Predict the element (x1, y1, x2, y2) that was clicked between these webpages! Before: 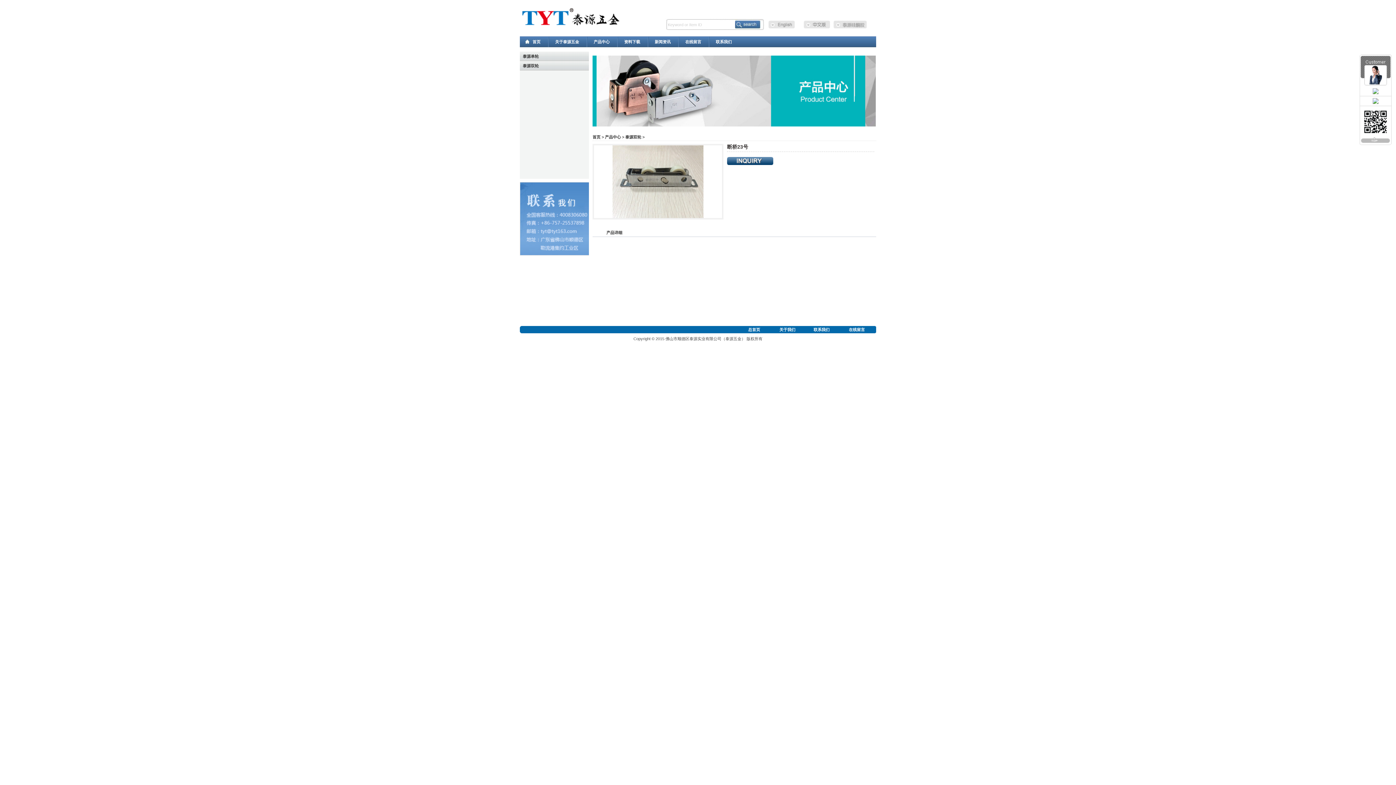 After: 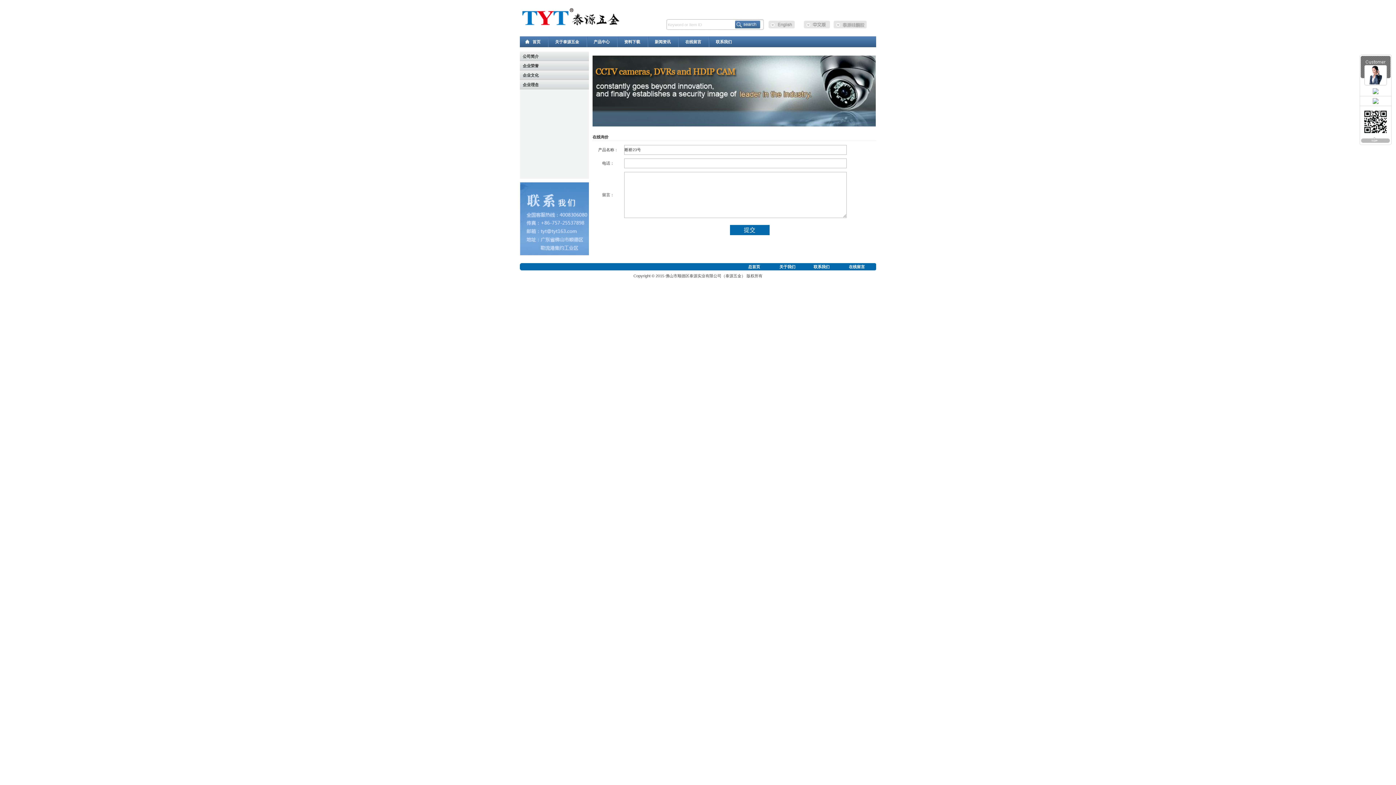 Action: bbox: (727, 161, 773, 165)